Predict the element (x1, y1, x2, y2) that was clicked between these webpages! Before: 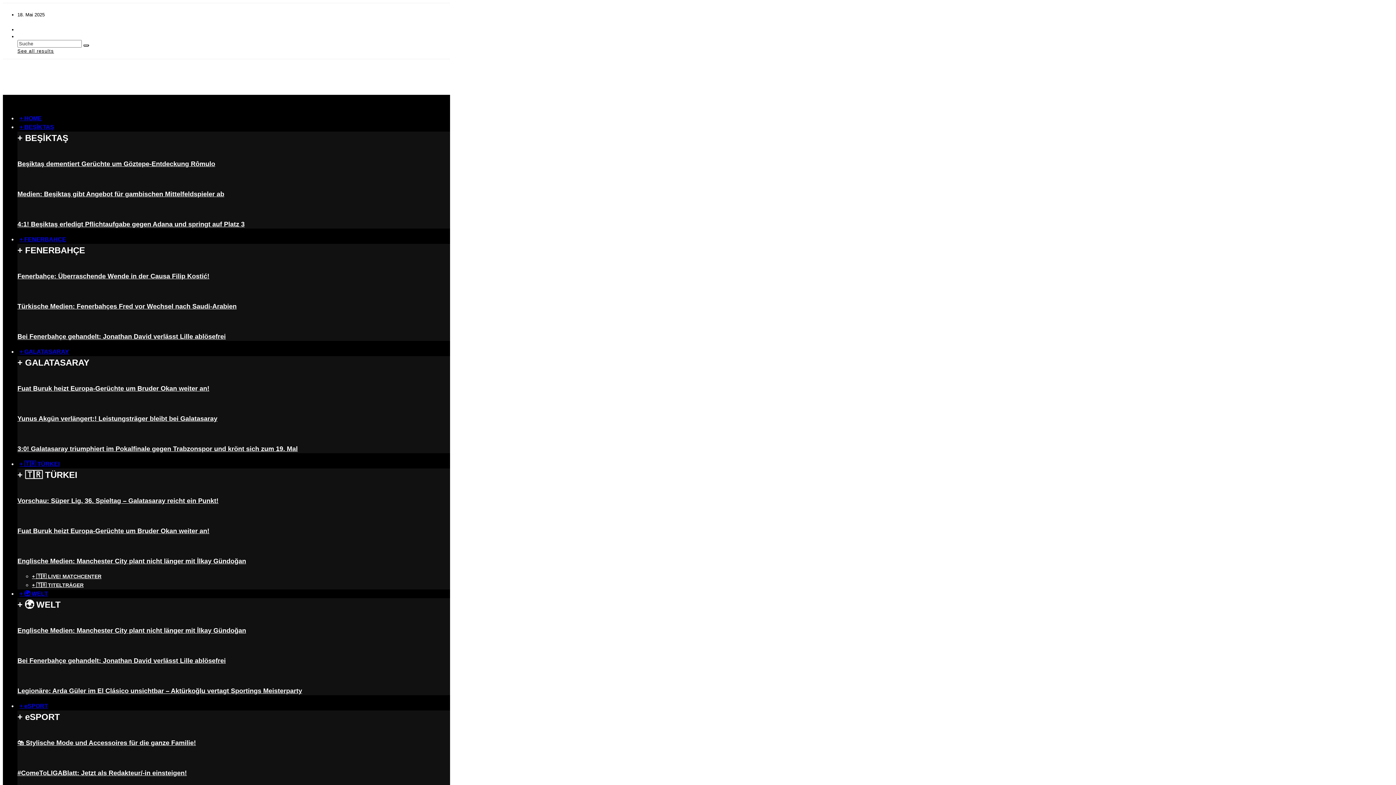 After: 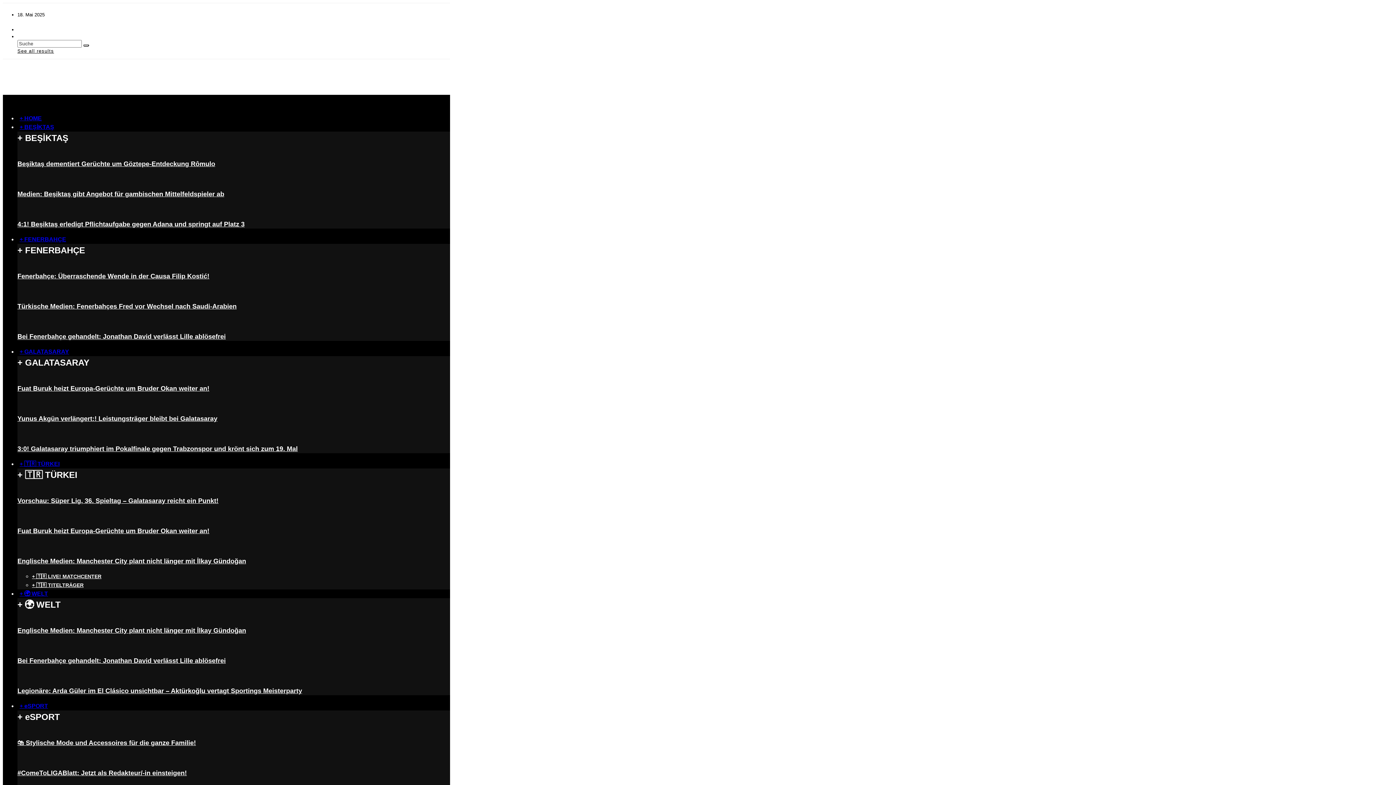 Action: label: + eSPORT bbox: (17, 700, 50, 713)